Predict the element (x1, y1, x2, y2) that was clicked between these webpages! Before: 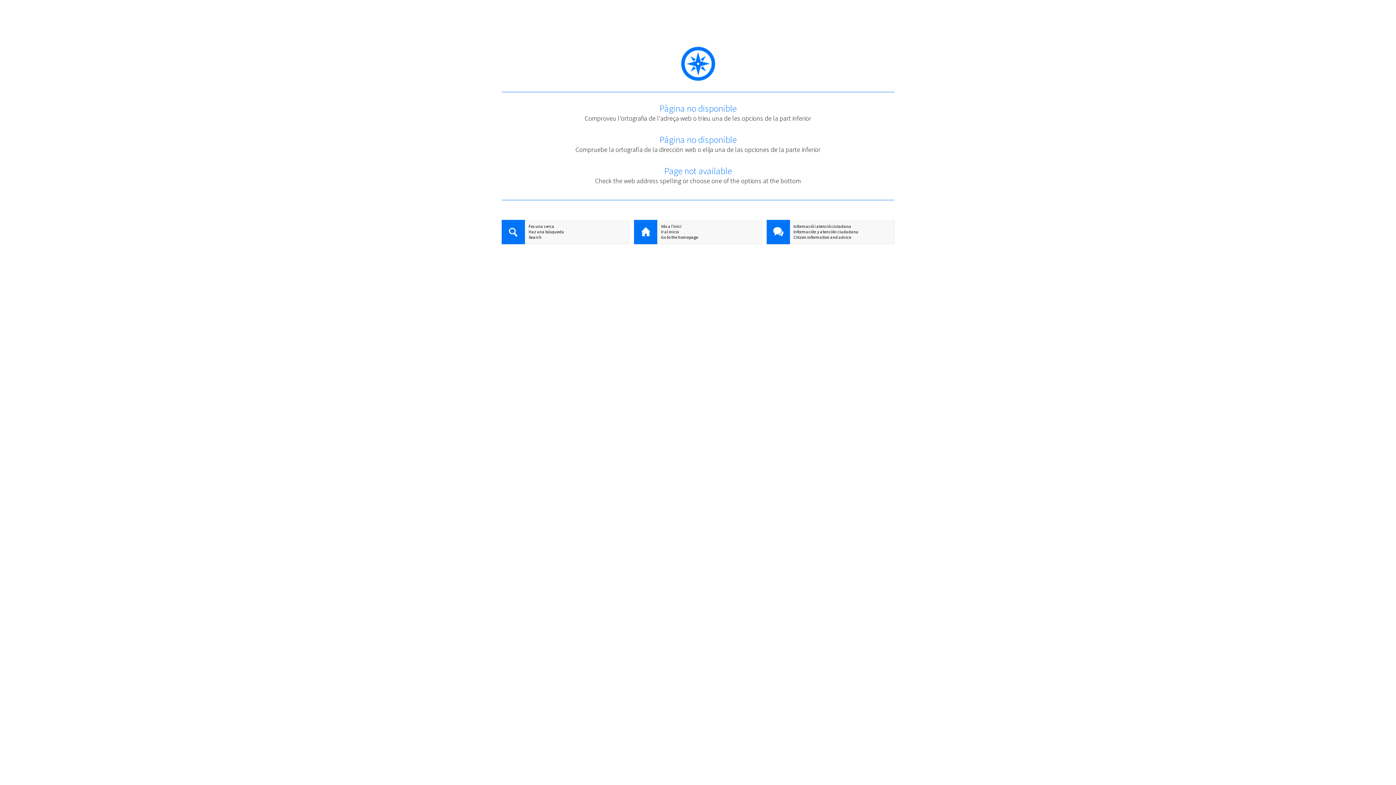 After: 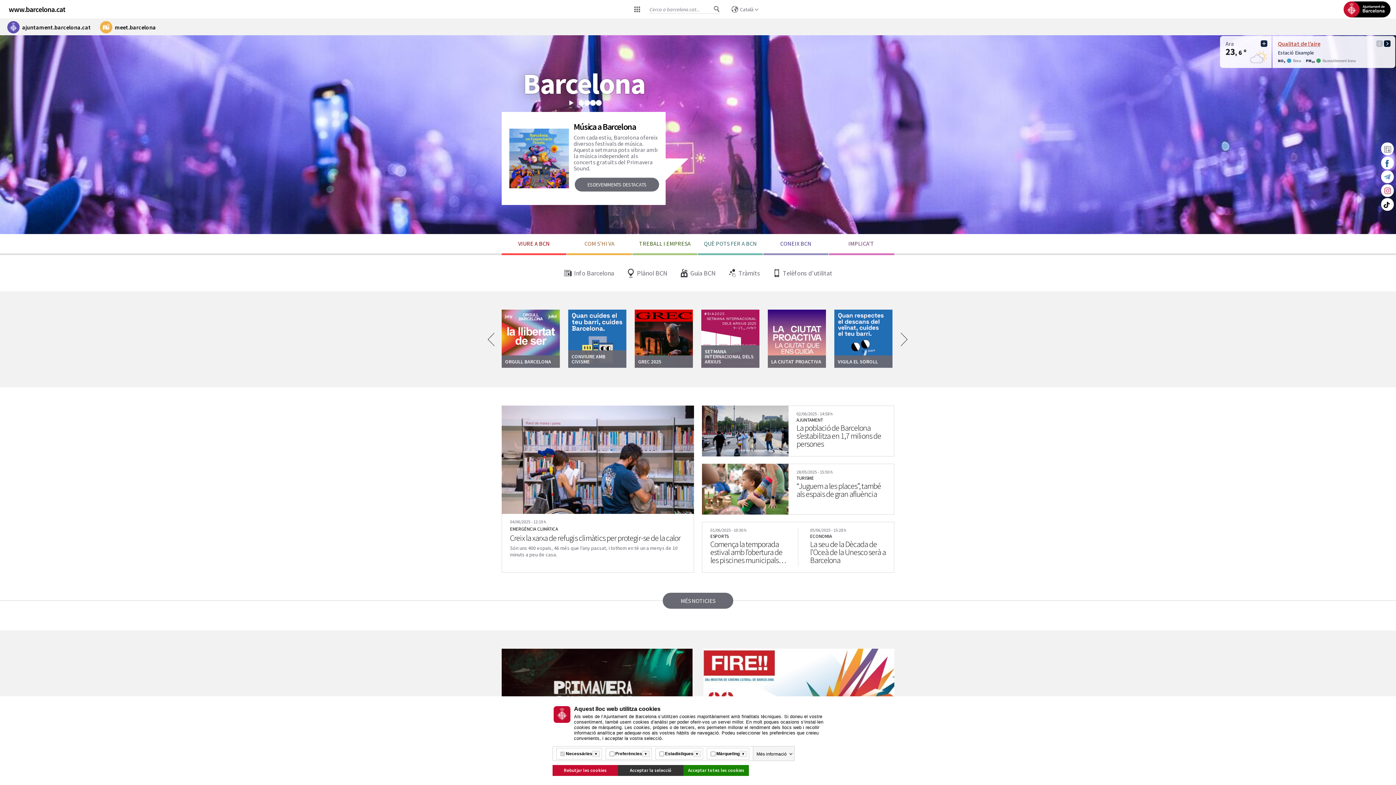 Action: bbox: (634, 220, 657, 245)